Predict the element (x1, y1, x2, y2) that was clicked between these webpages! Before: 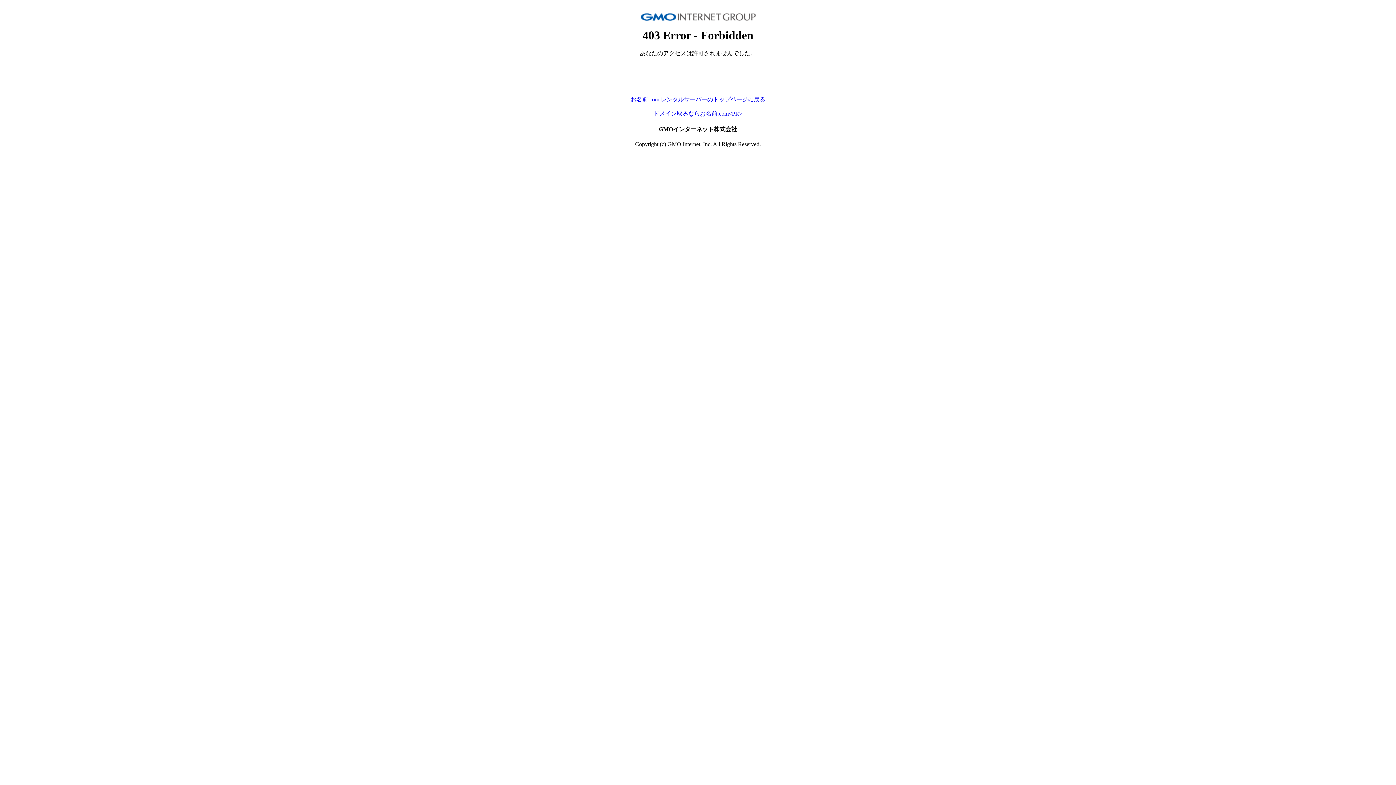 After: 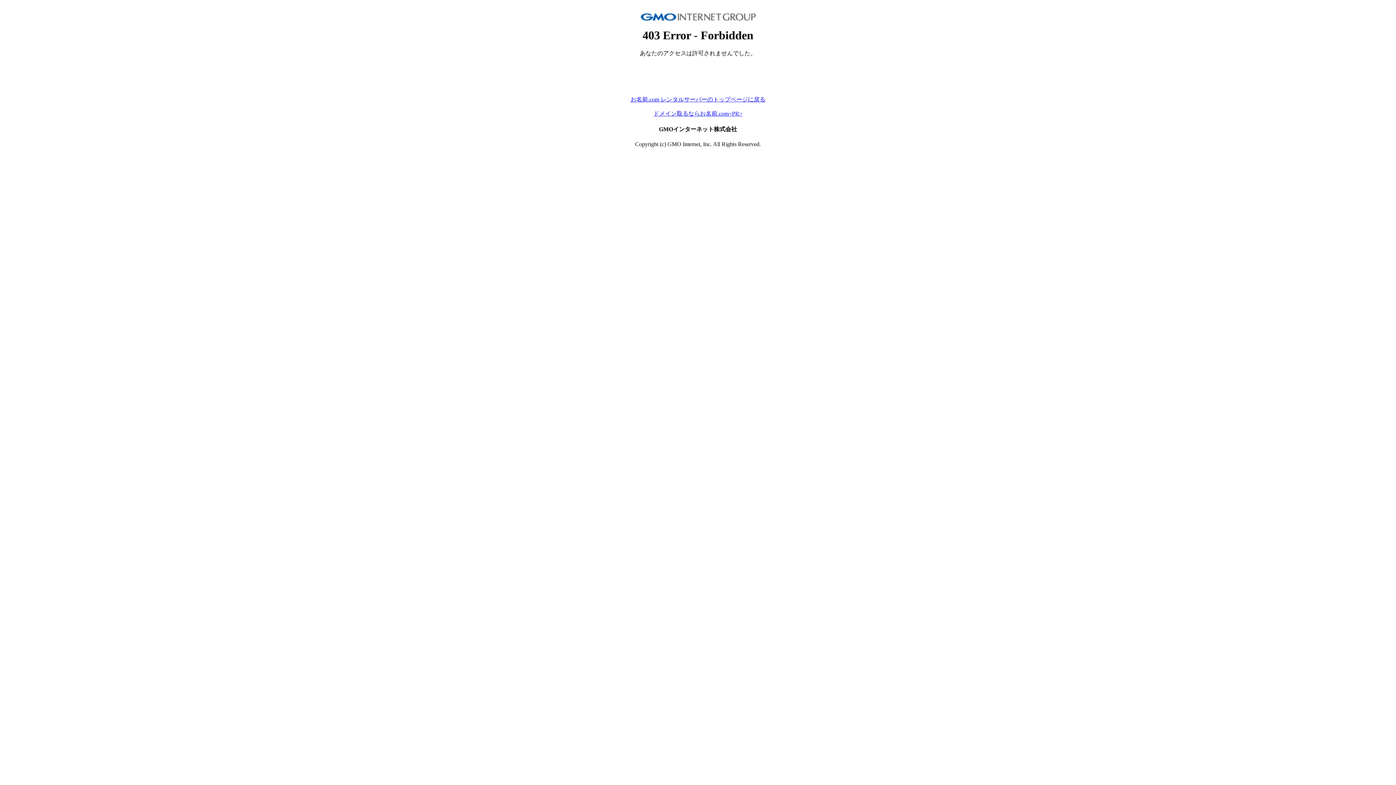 Action: label: ドメイン取るならお名前.com<PR> bbox: (653, 110, 742, 116)